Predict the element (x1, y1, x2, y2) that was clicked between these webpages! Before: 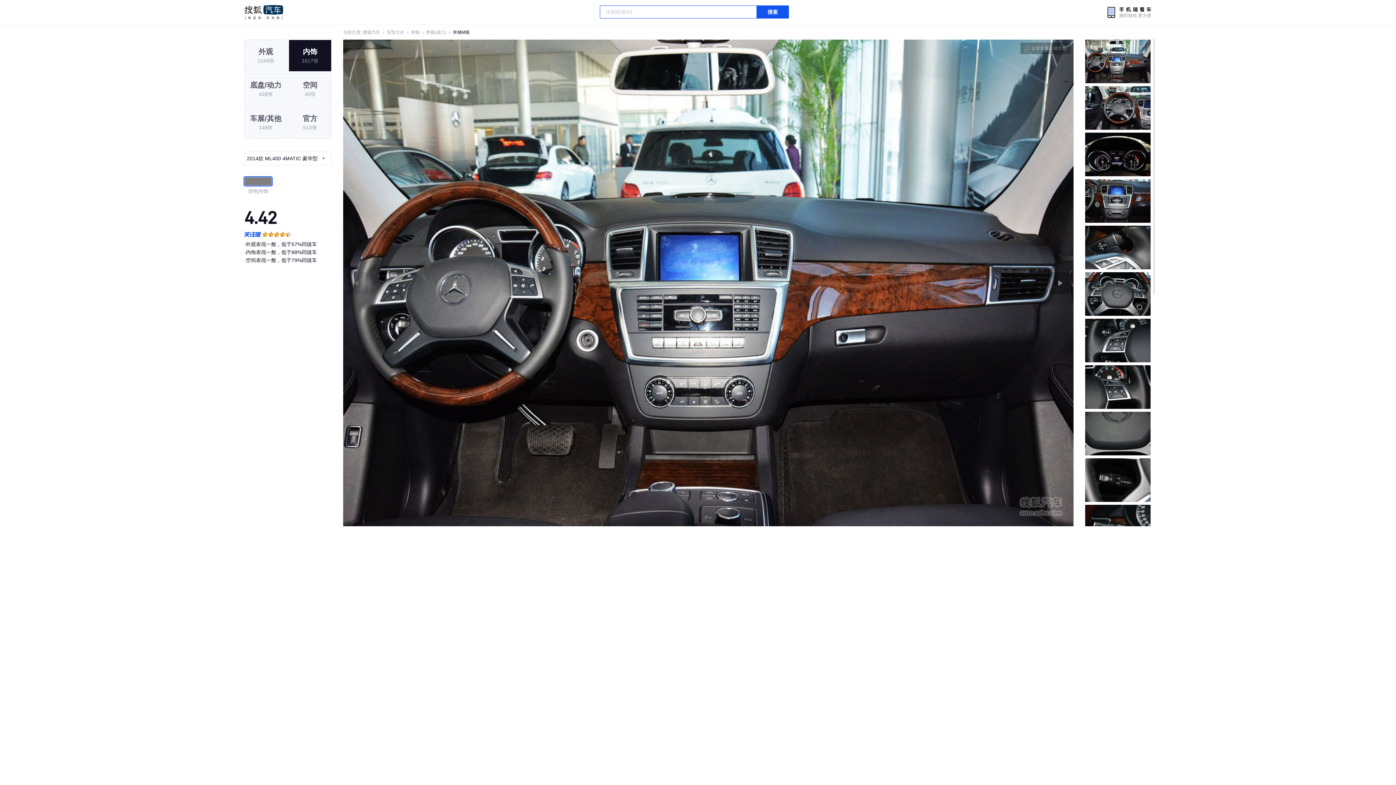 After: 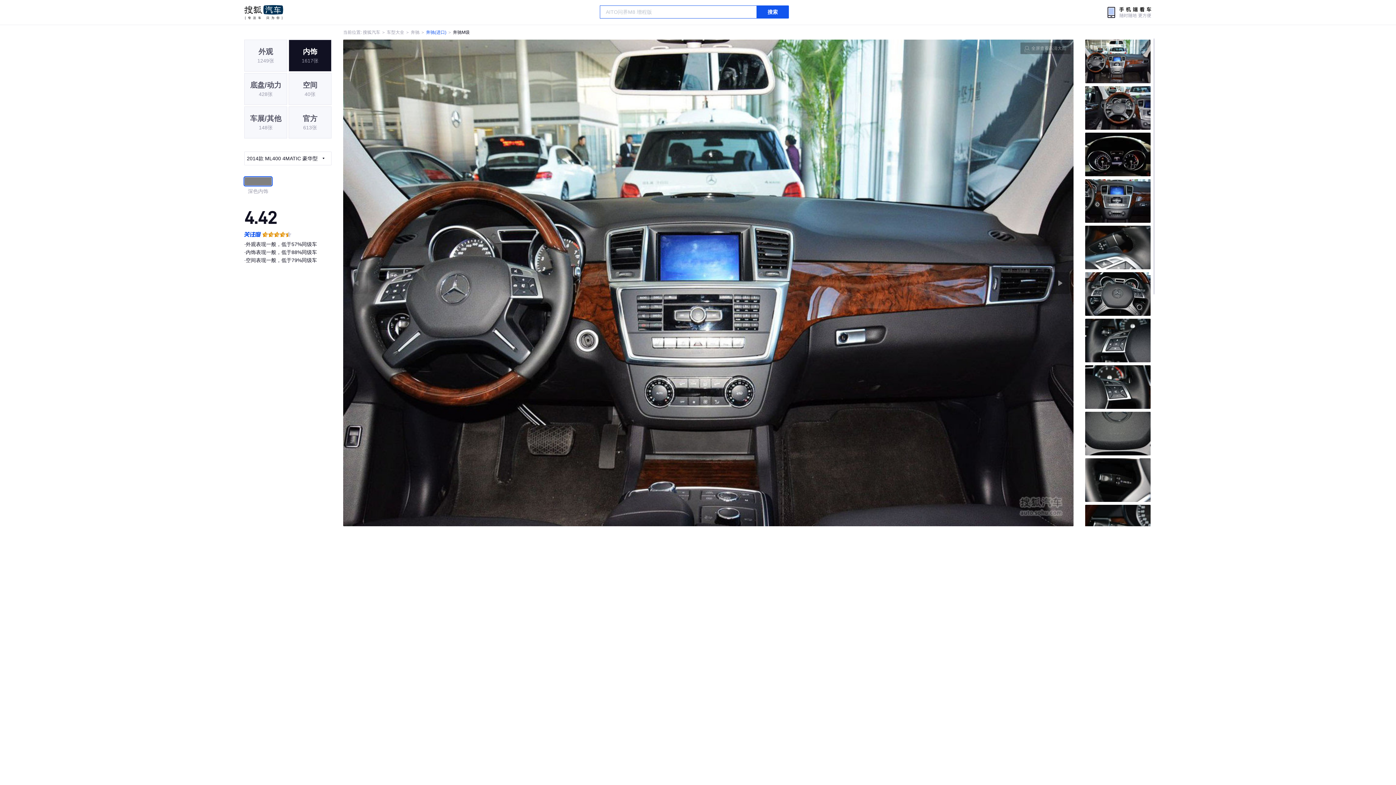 Action: bbox: (426, 25, 446, 39) label: 奔驰(进口)